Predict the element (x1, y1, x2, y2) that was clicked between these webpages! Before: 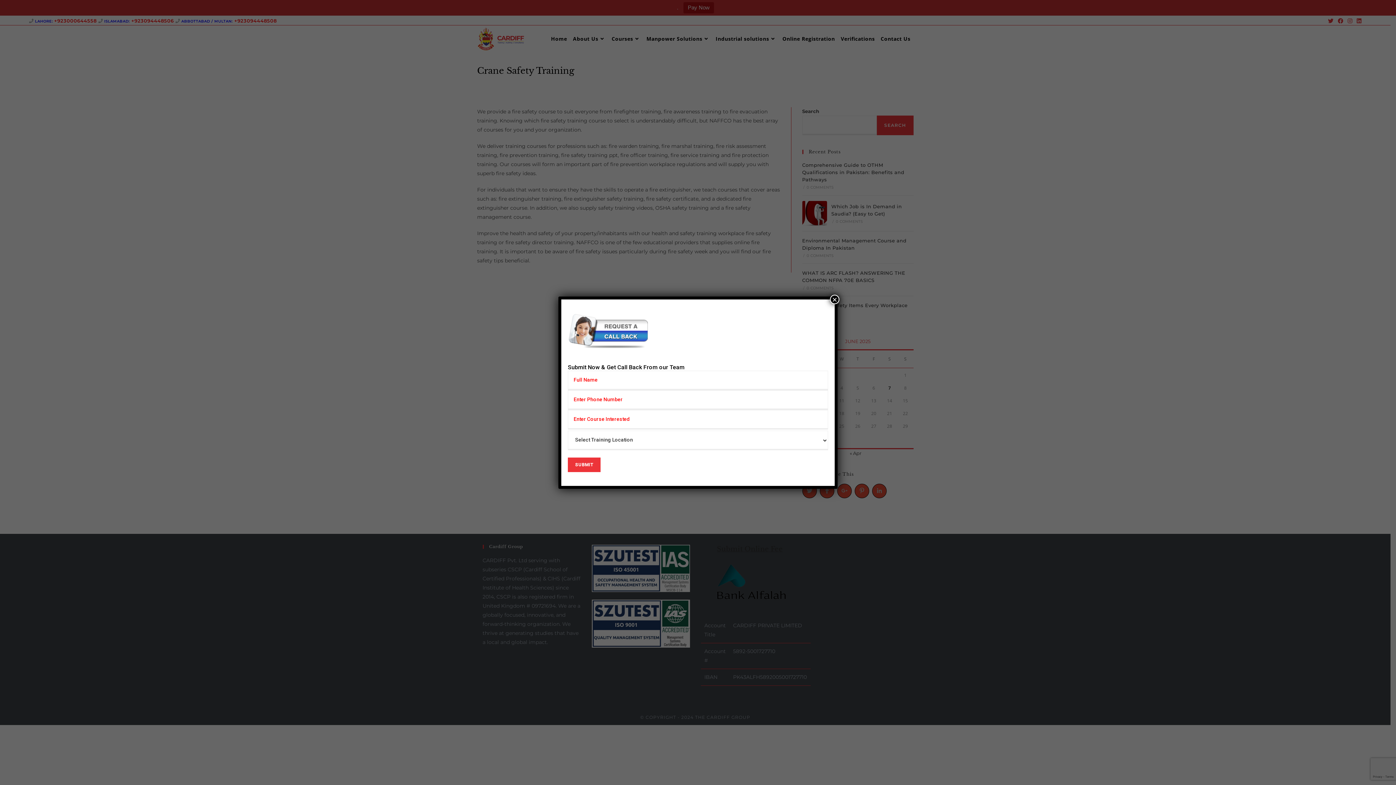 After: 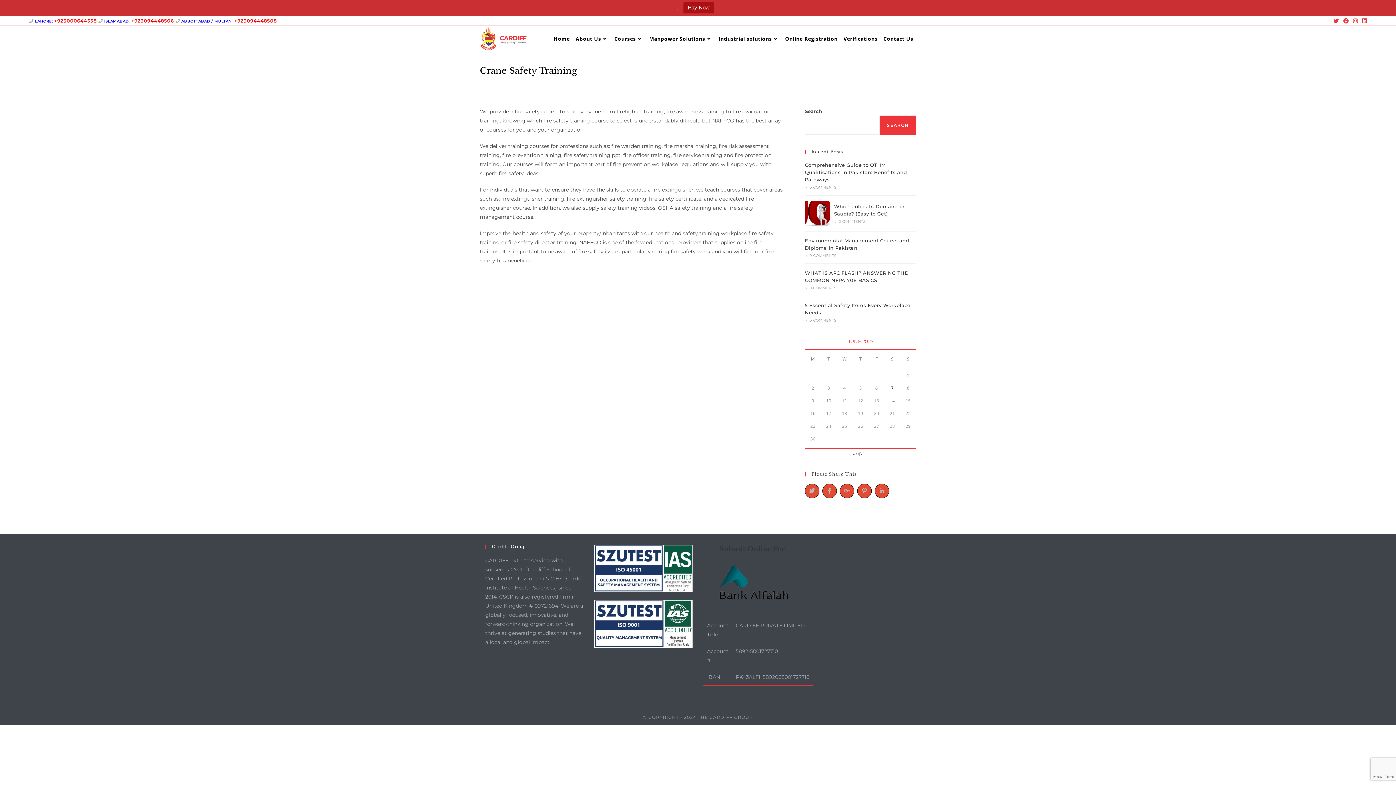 Action: bbox: (830, 294, 839, 304) label: Close